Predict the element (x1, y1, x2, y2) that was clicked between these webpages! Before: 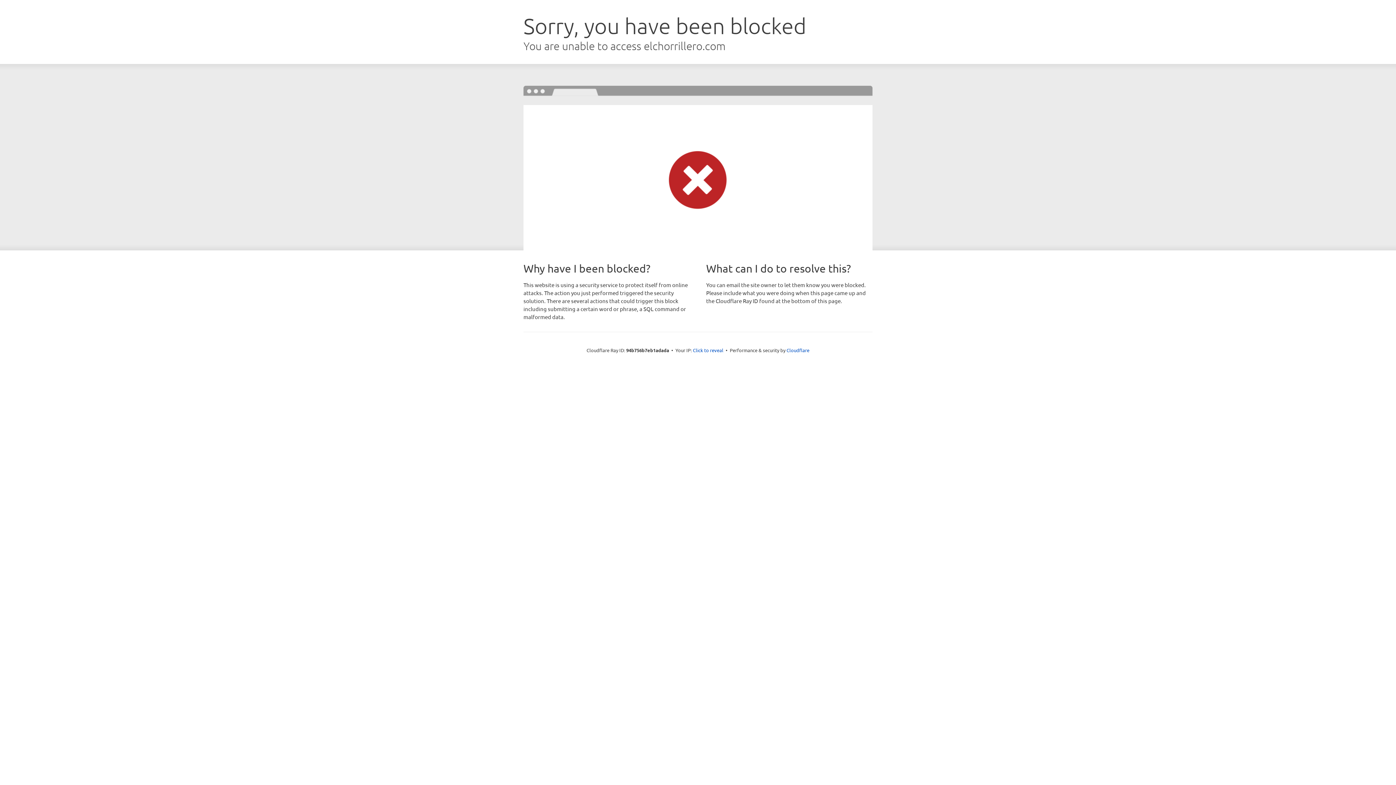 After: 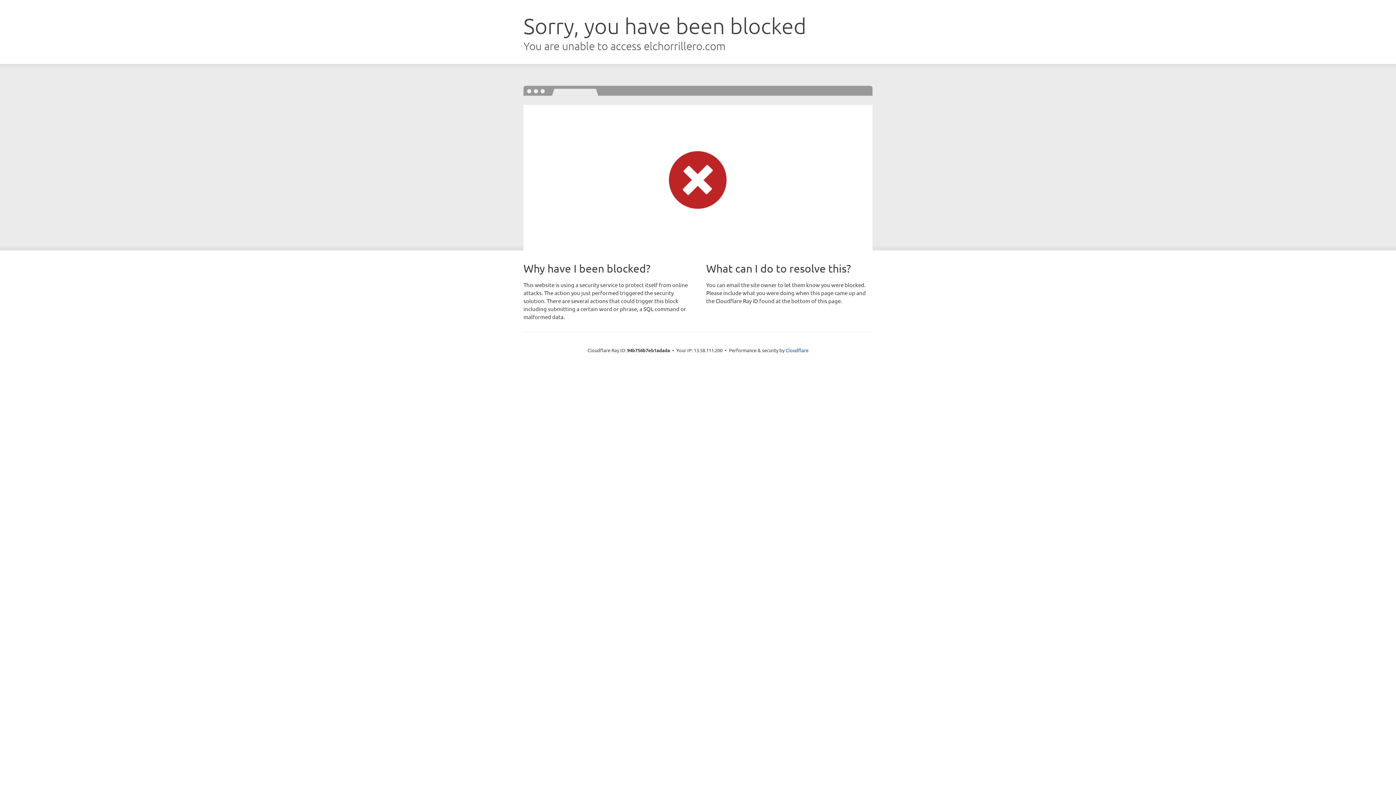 Action: bbox: (693, 346, 723, 353) label: Click to reveal